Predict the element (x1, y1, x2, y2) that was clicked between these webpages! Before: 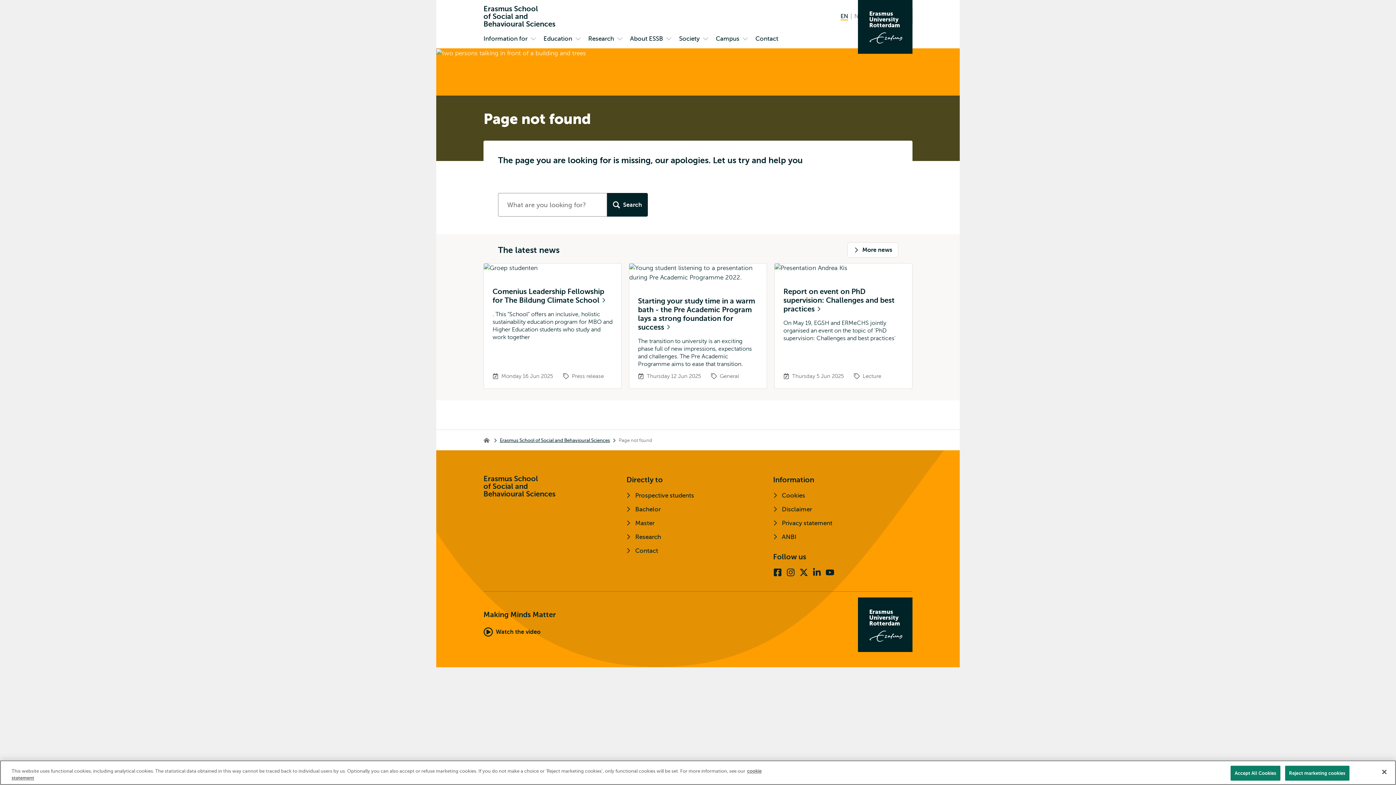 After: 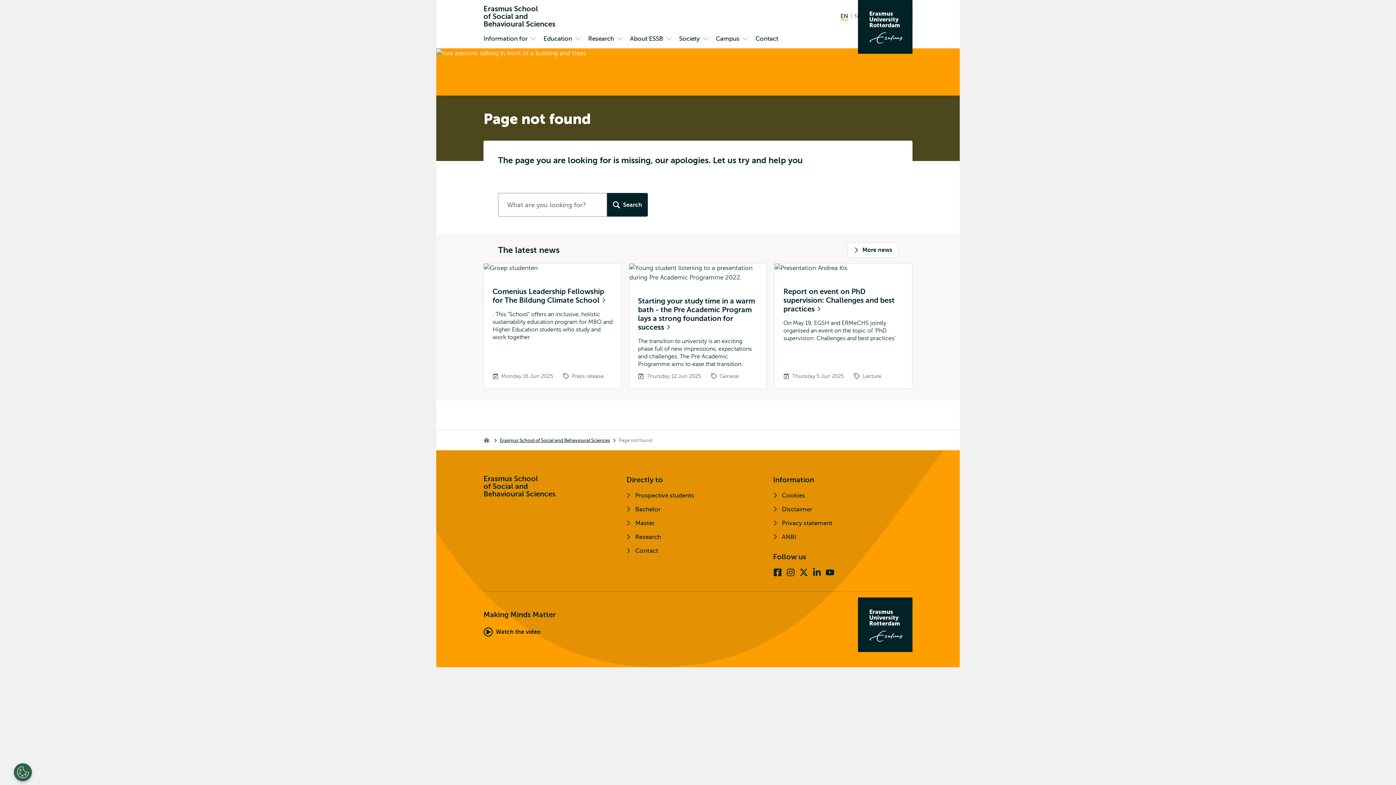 Action: label: Accept All Cookies bbox: (1231, 766, 1280, 781)